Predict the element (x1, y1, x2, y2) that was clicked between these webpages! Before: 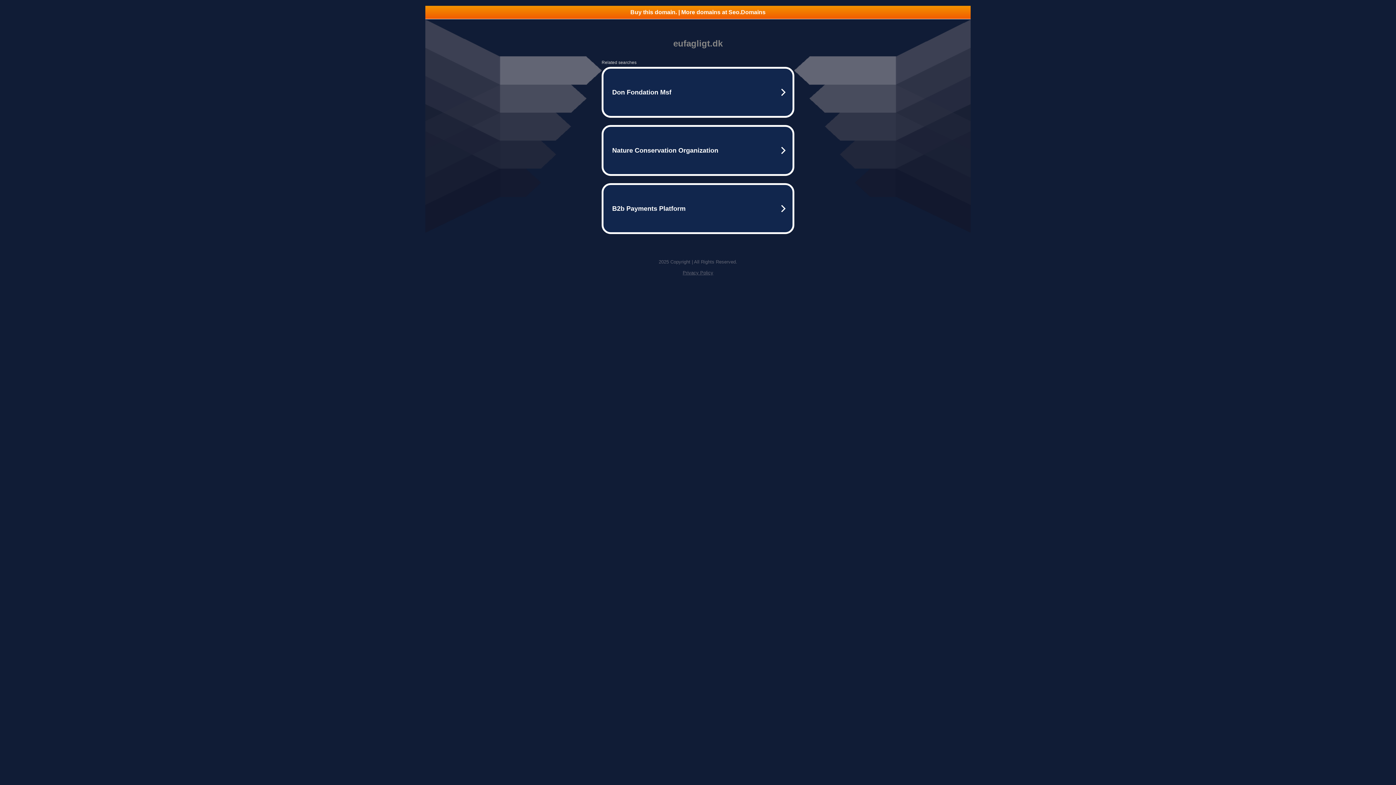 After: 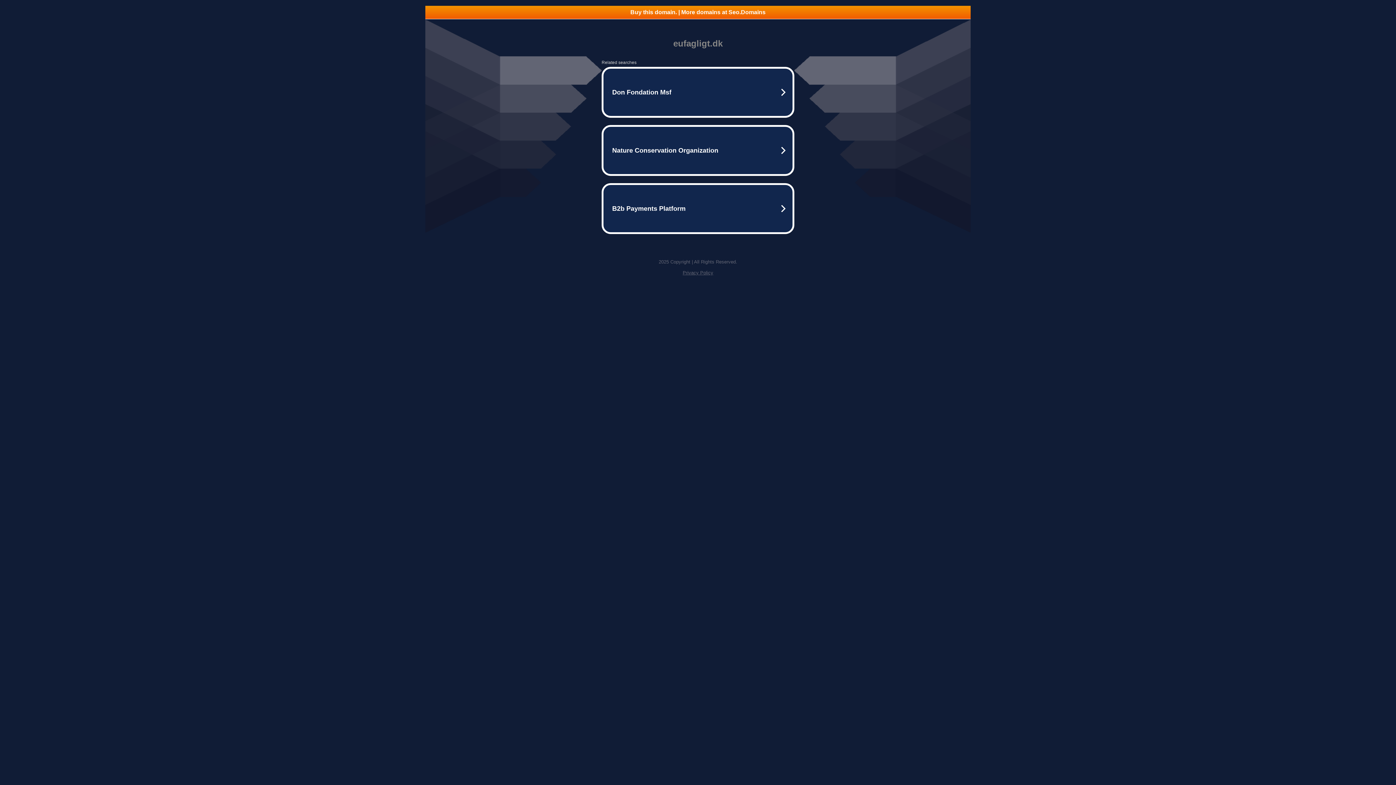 Action: bbox: (682, 270, 713, 275) label: Privacy Policy